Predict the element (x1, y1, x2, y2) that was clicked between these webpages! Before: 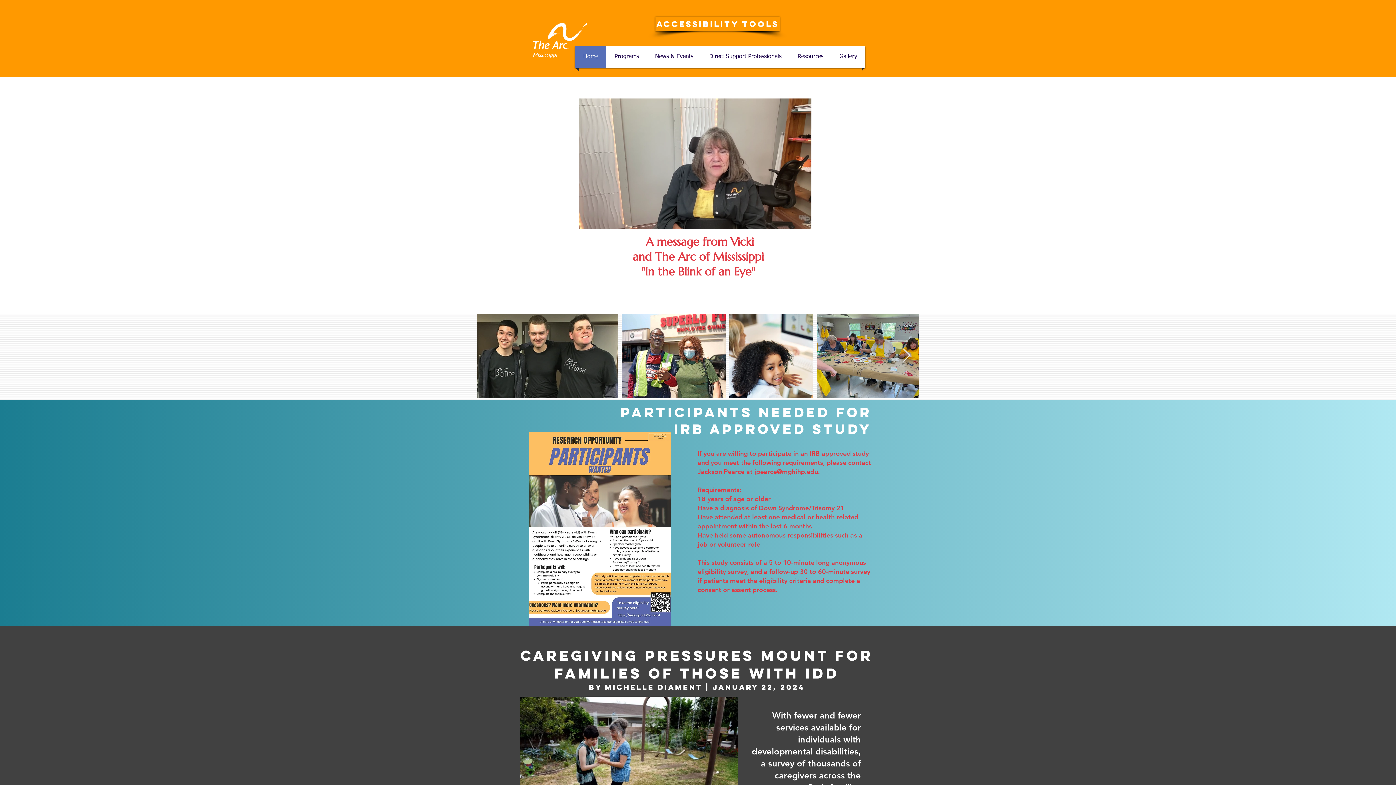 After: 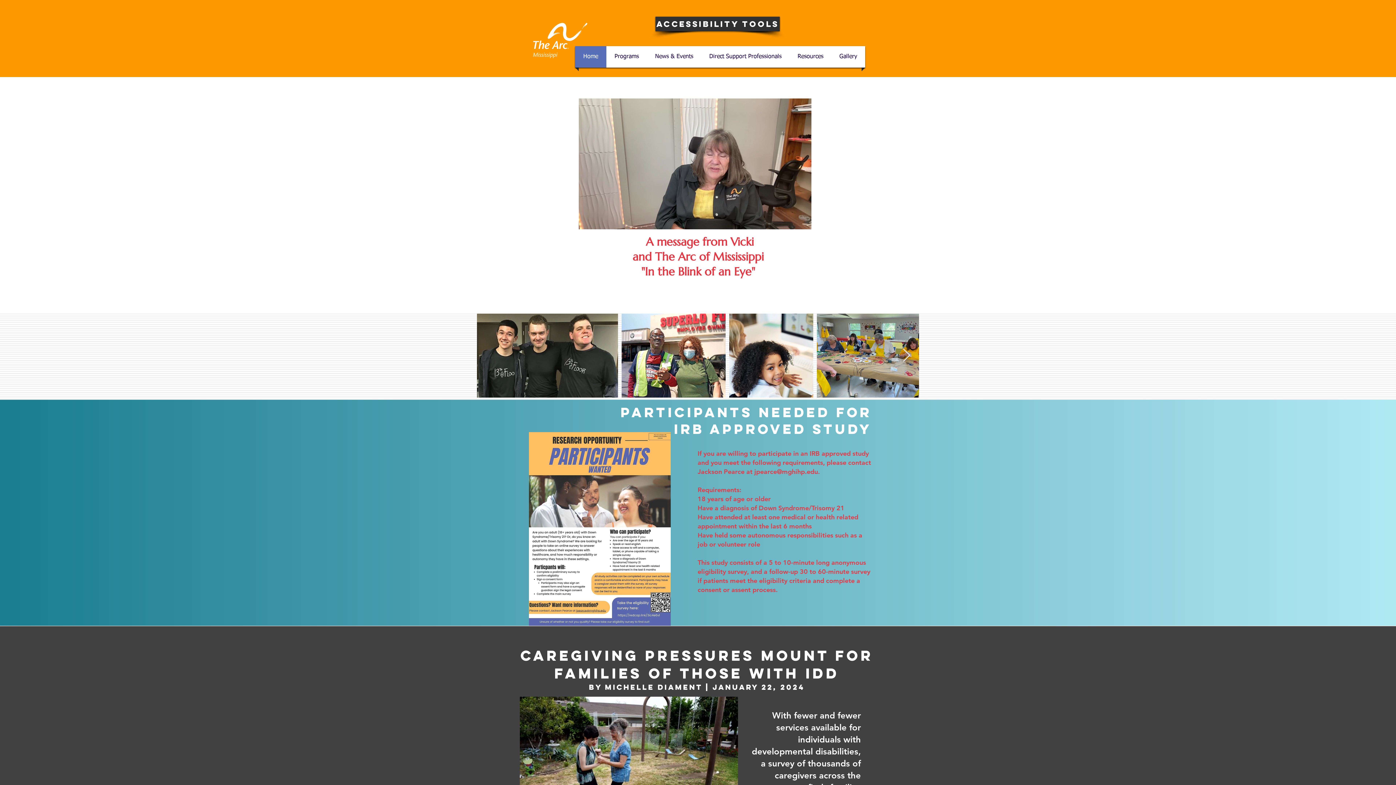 Action: label: Accessibility Tools bbox: (655, 16, 780, 31)